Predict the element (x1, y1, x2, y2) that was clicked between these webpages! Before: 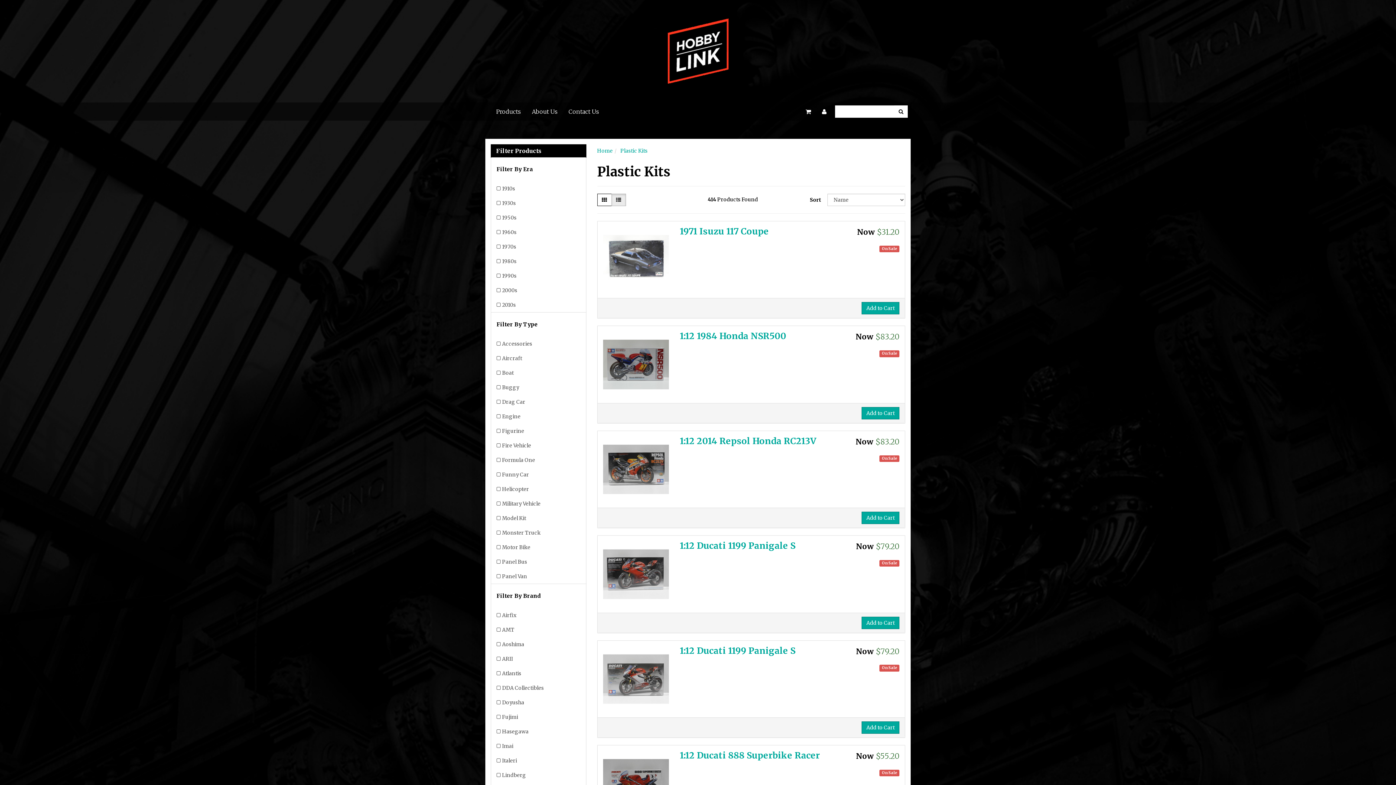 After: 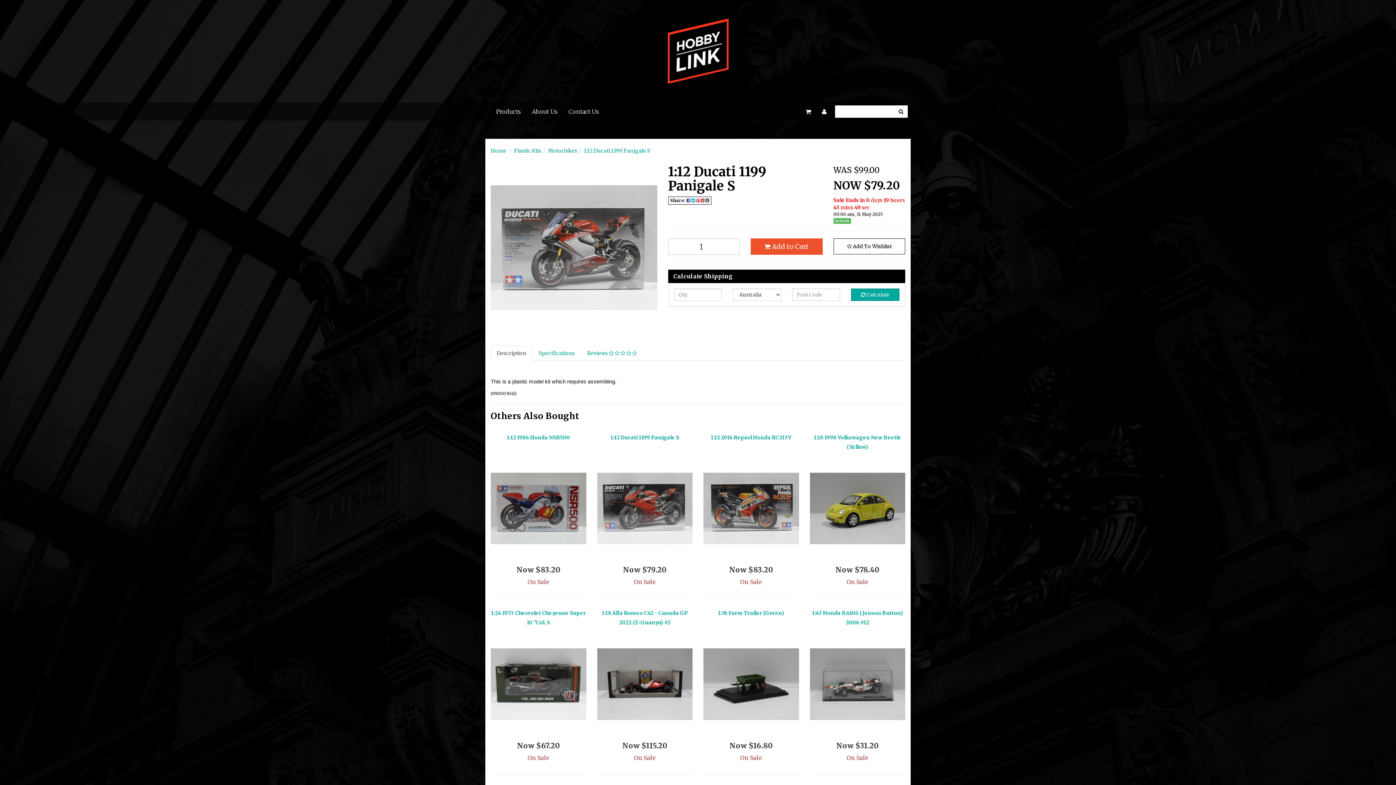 Action: bbox: (603, 646, 669, 712)